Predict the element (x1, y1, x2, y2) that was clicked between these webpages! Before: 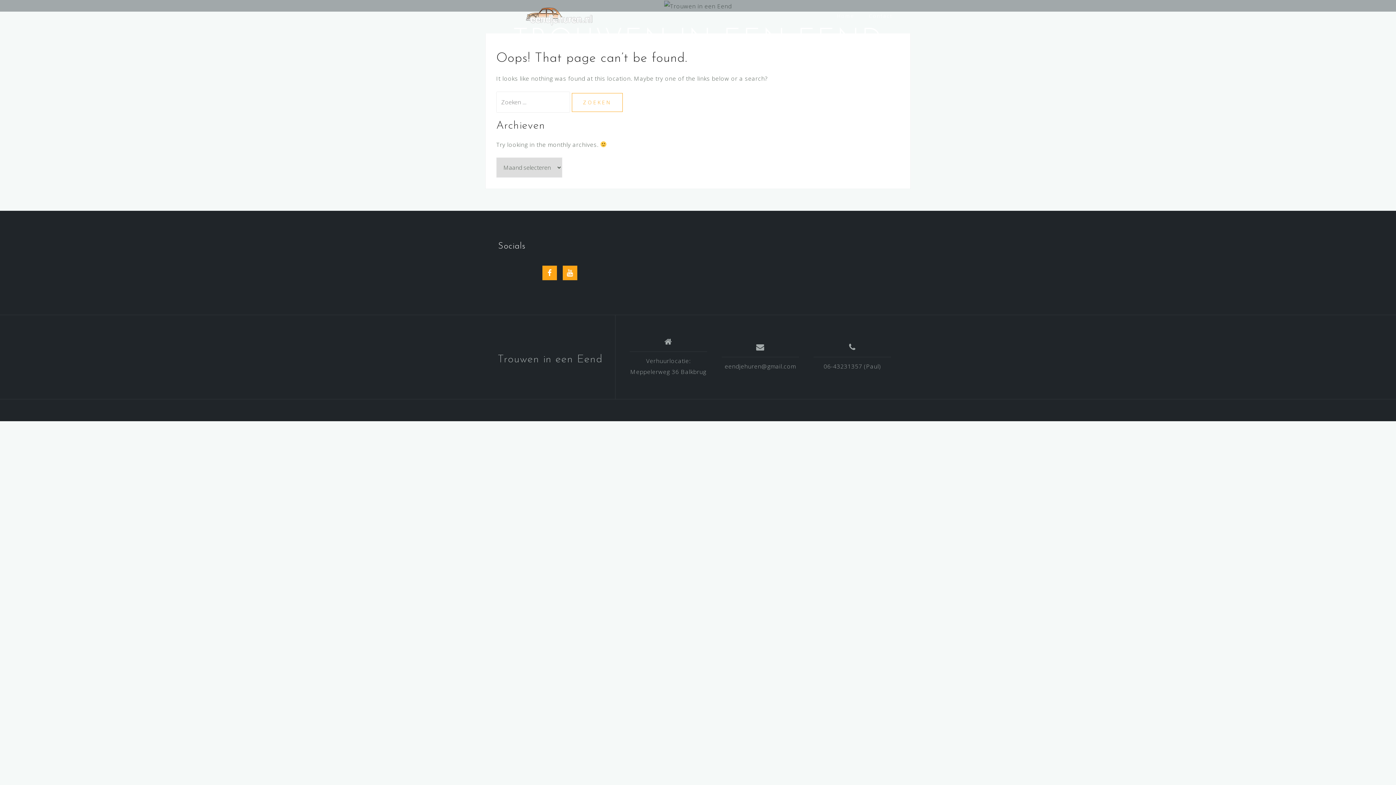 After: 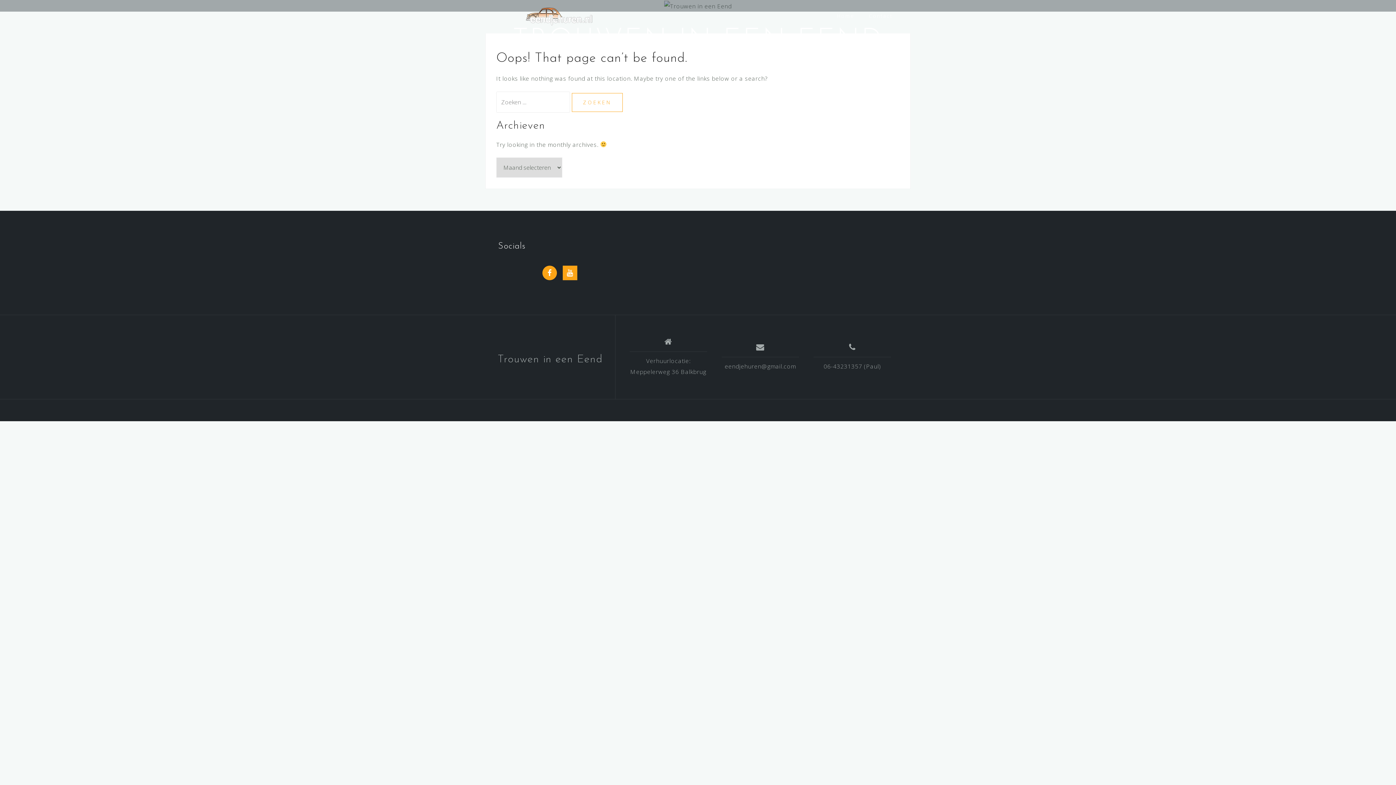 Action: label: Facebook bbox: (542, 265, 557, 280)